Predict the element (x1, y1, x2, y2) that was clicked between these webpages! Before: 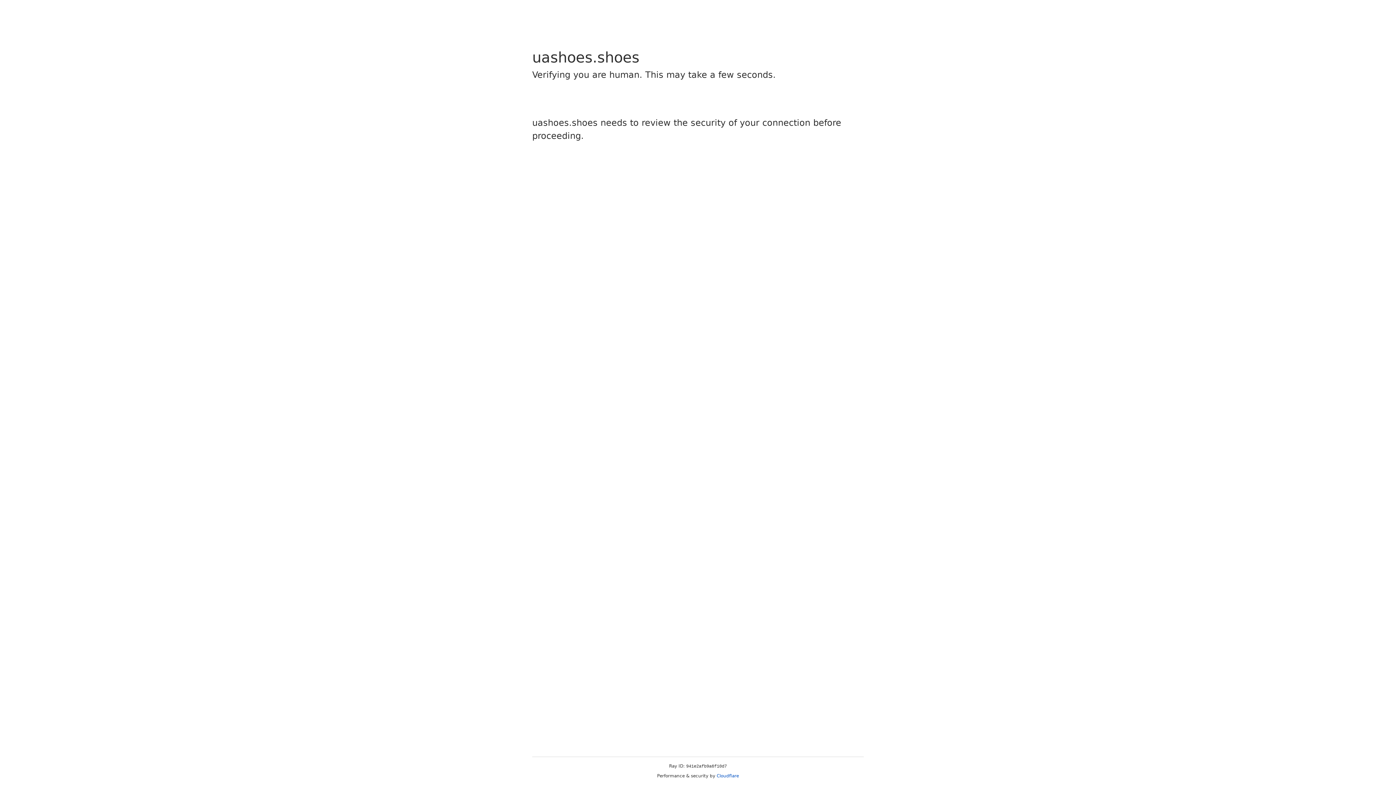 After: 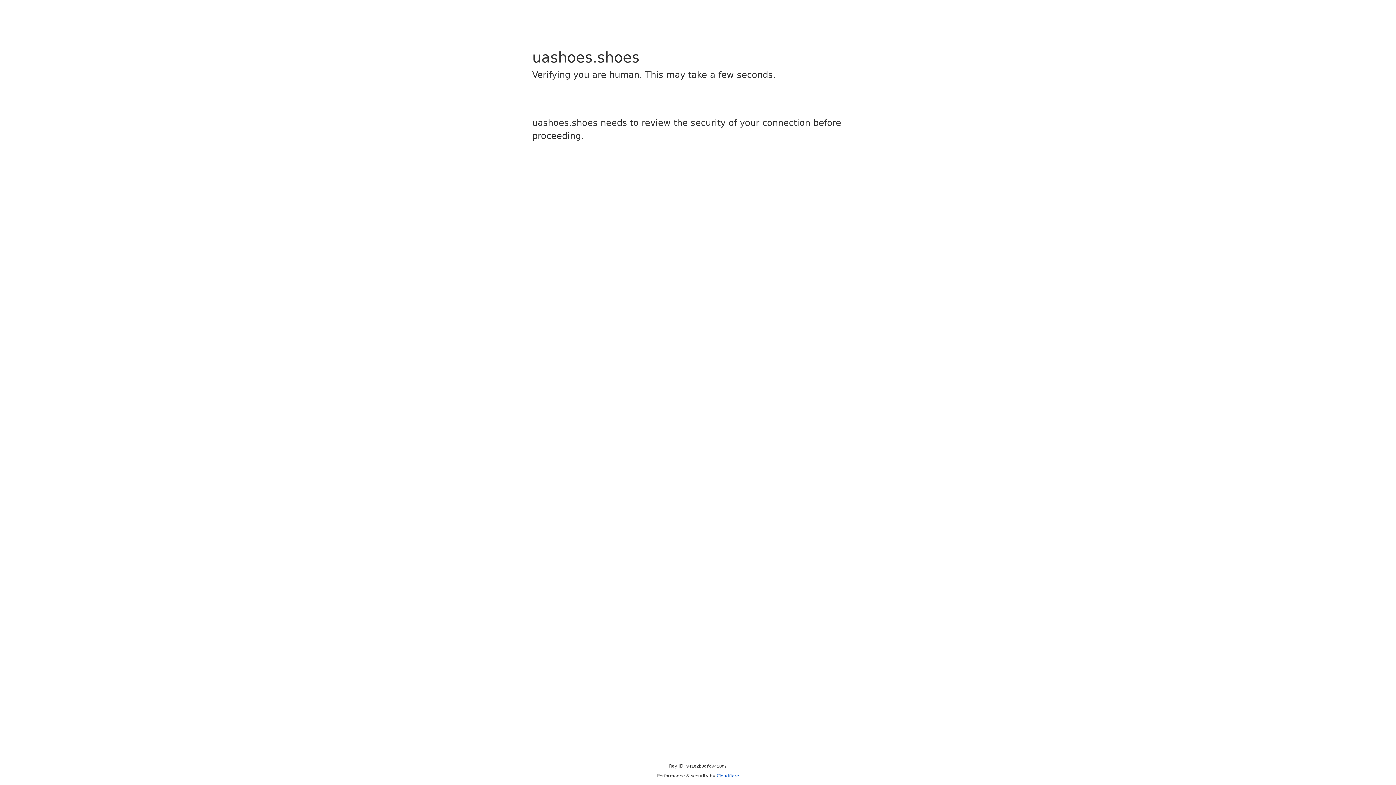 Action: bbox: (716, 773, 739, 778) label: Cloudflare